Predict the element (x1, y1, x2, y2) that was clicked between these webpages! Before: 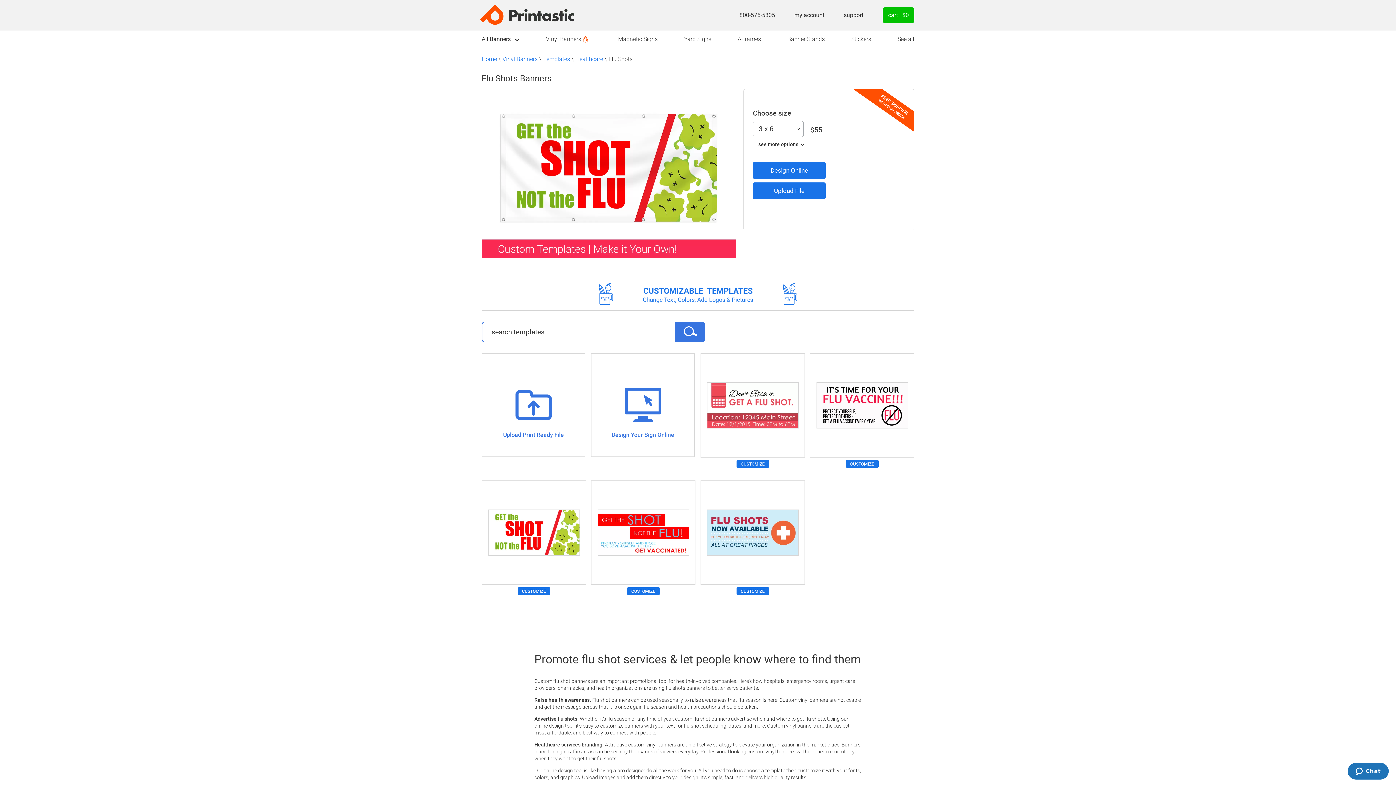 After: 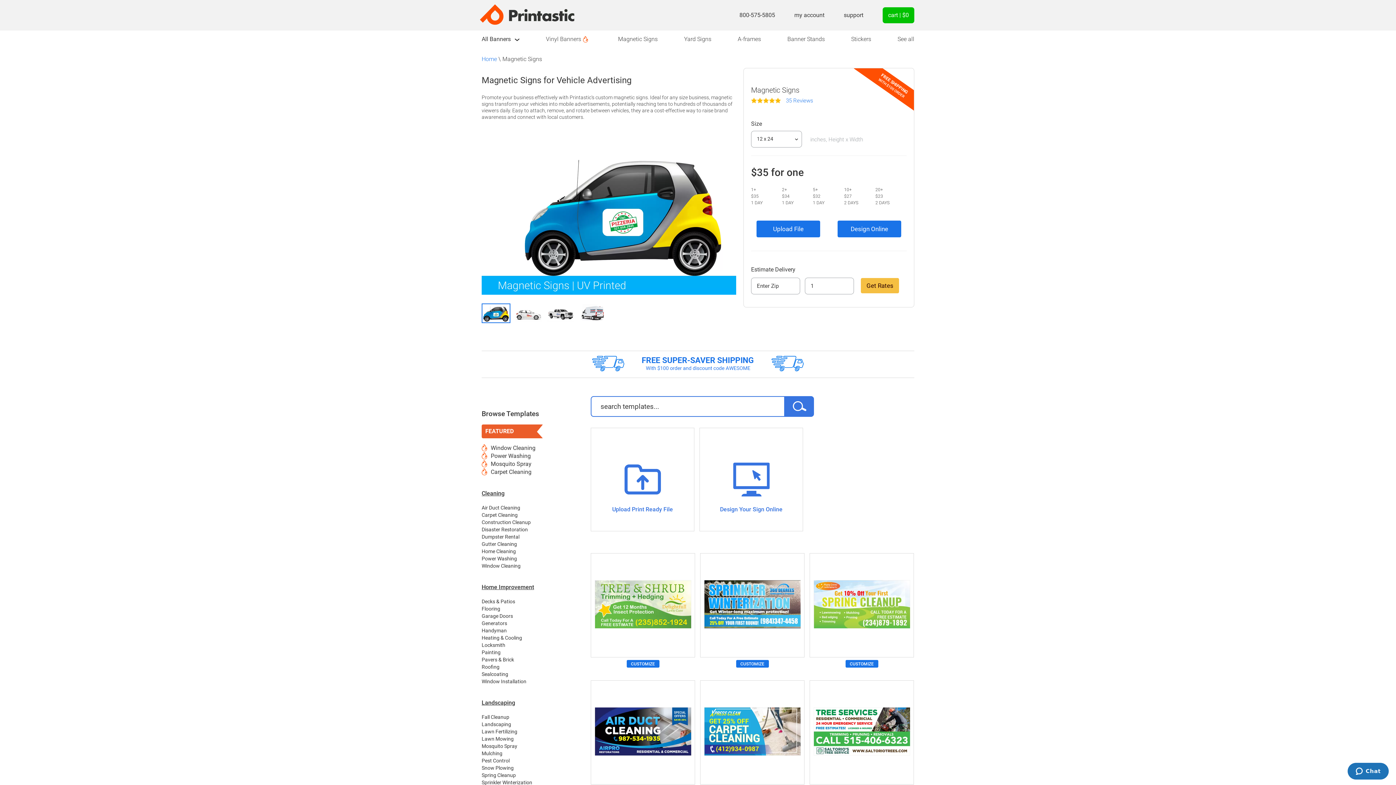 Action: label: Magnetic Signs bbox: (618, 30, 657, 48)